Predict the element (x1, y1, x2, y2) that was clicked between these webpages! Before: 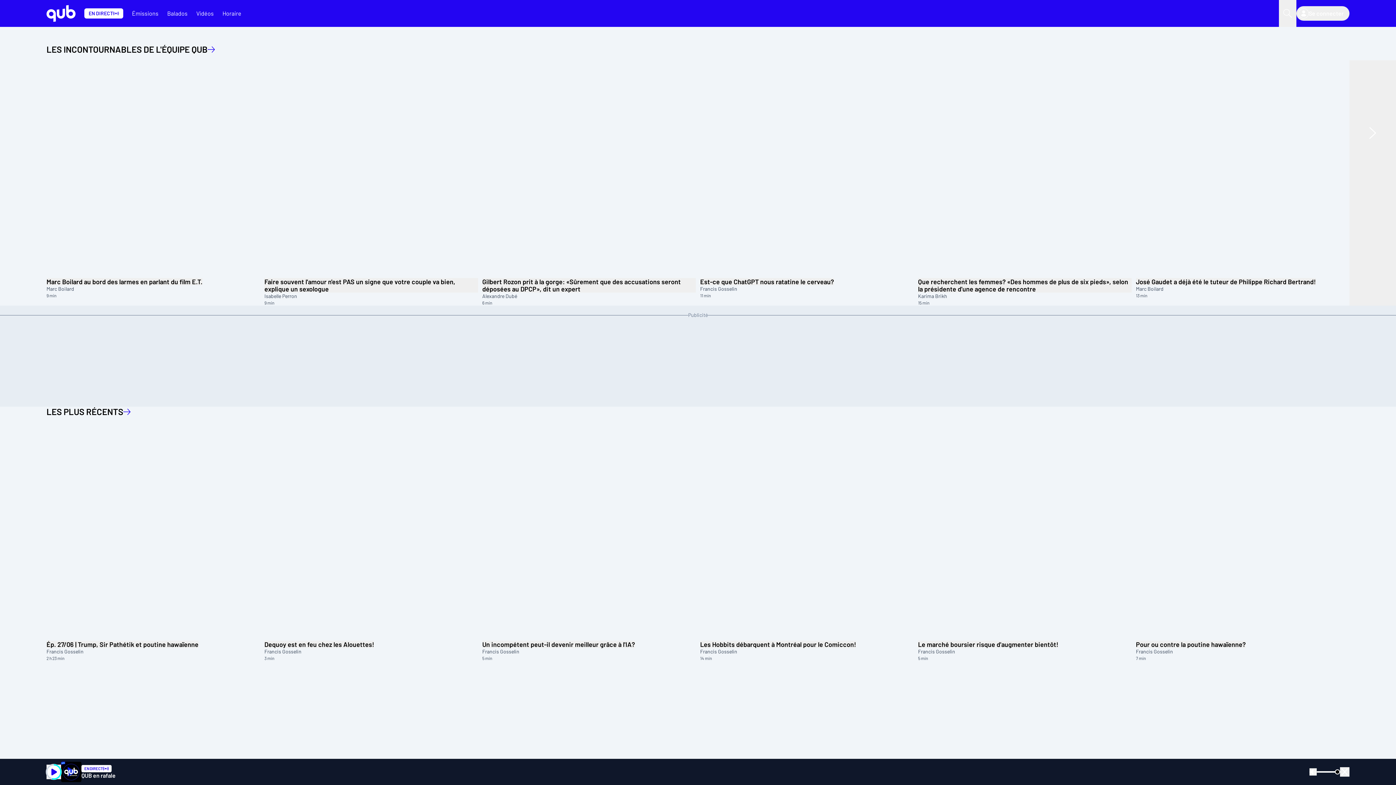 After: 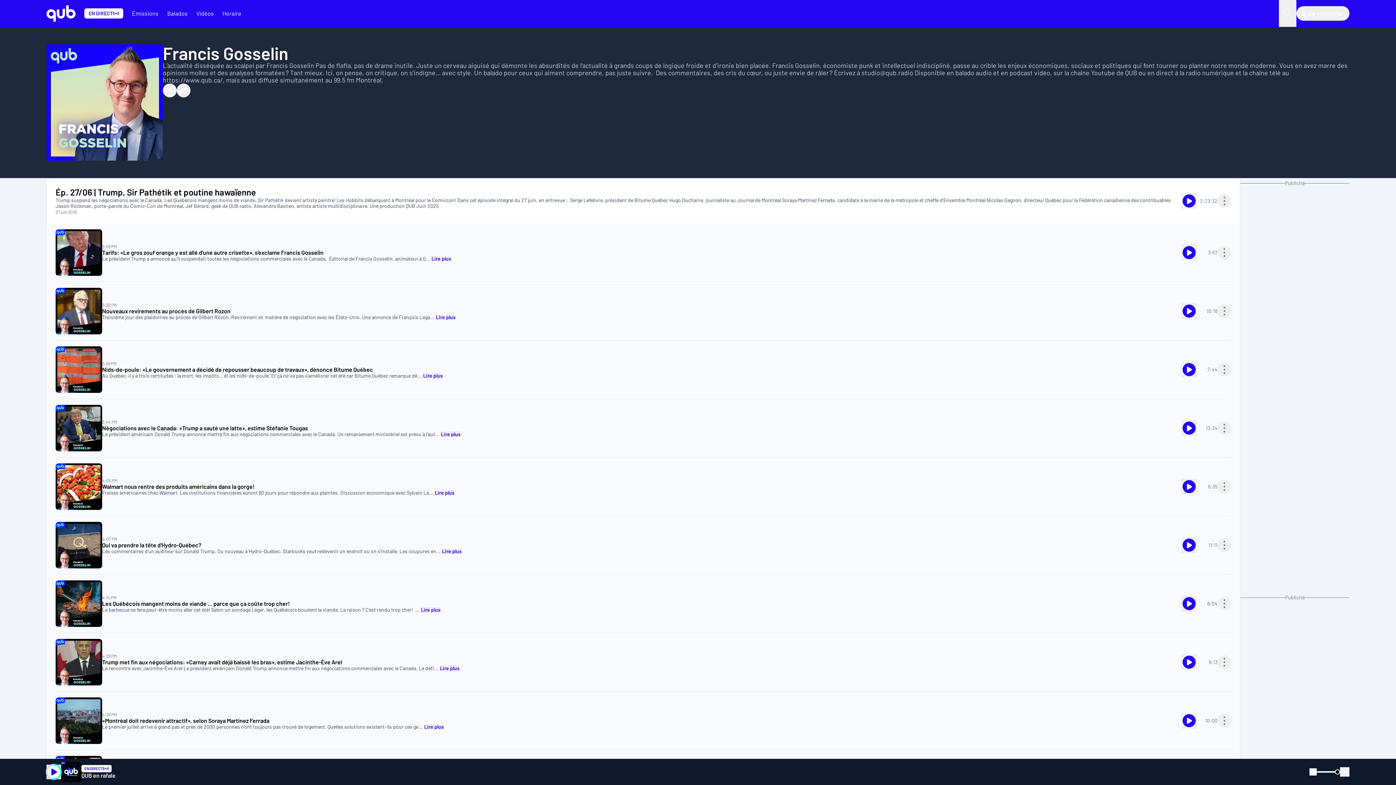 Action: bbox: (700, 286, 913, 292) label: Francis Gosselin